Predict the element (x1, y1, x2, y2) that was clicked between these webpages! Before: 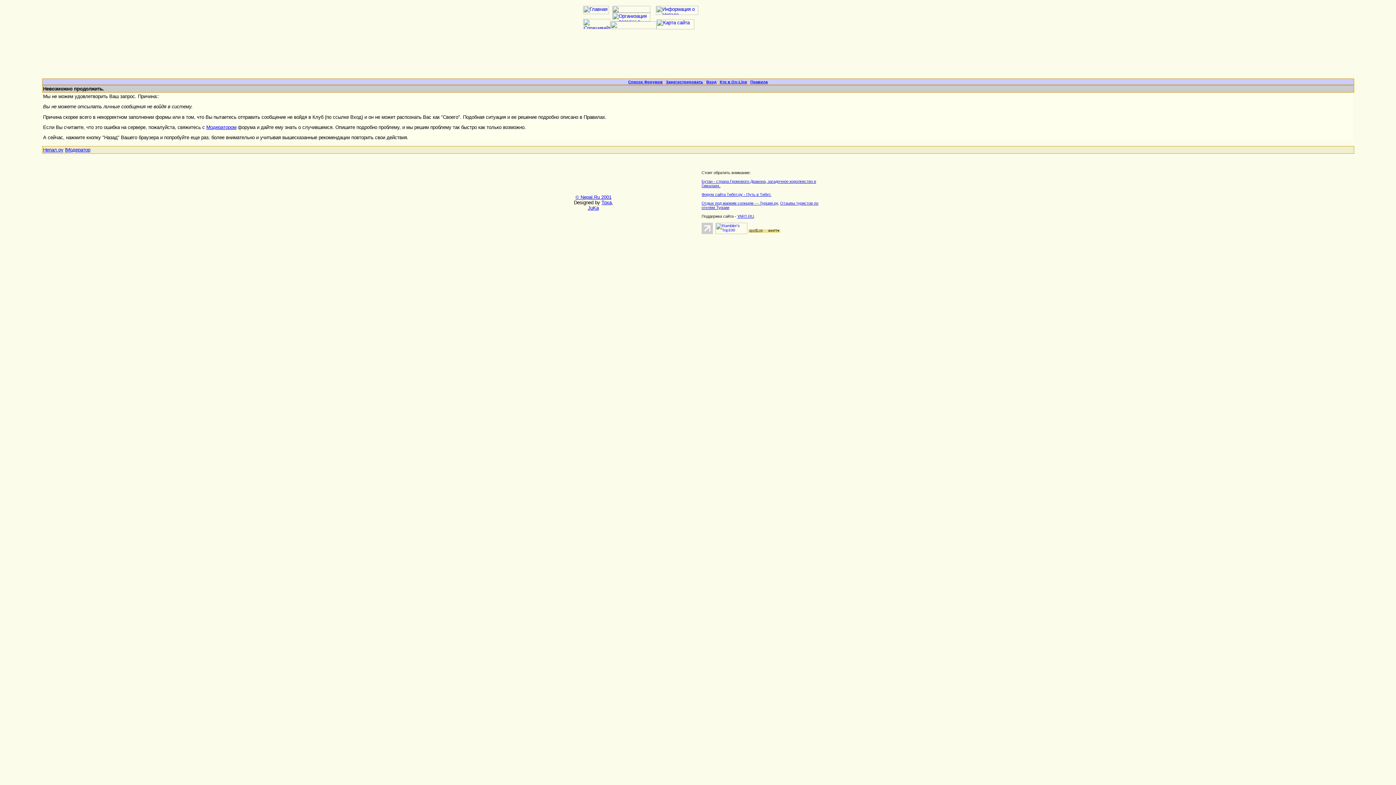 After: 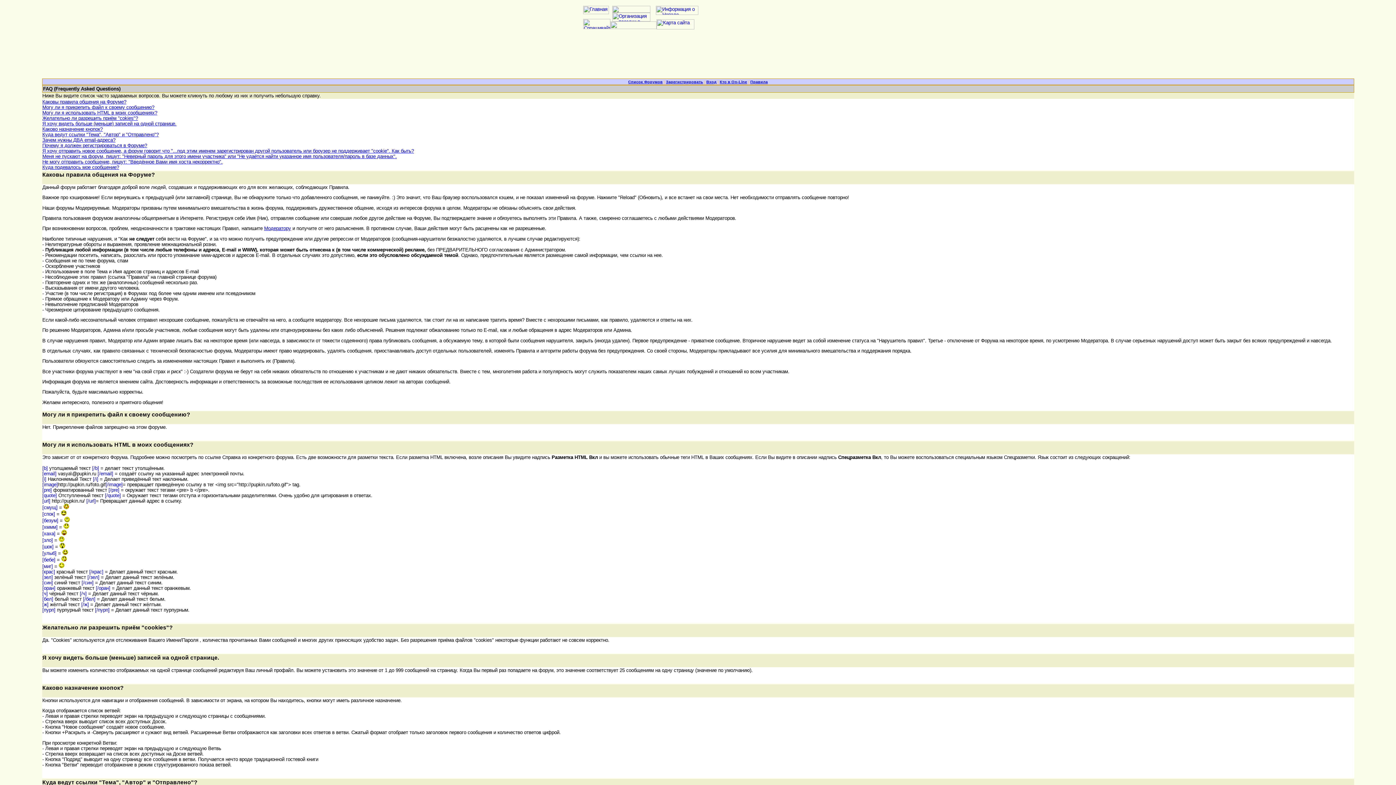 Action: bbox: (750, 79, 768, 84) label: Правила